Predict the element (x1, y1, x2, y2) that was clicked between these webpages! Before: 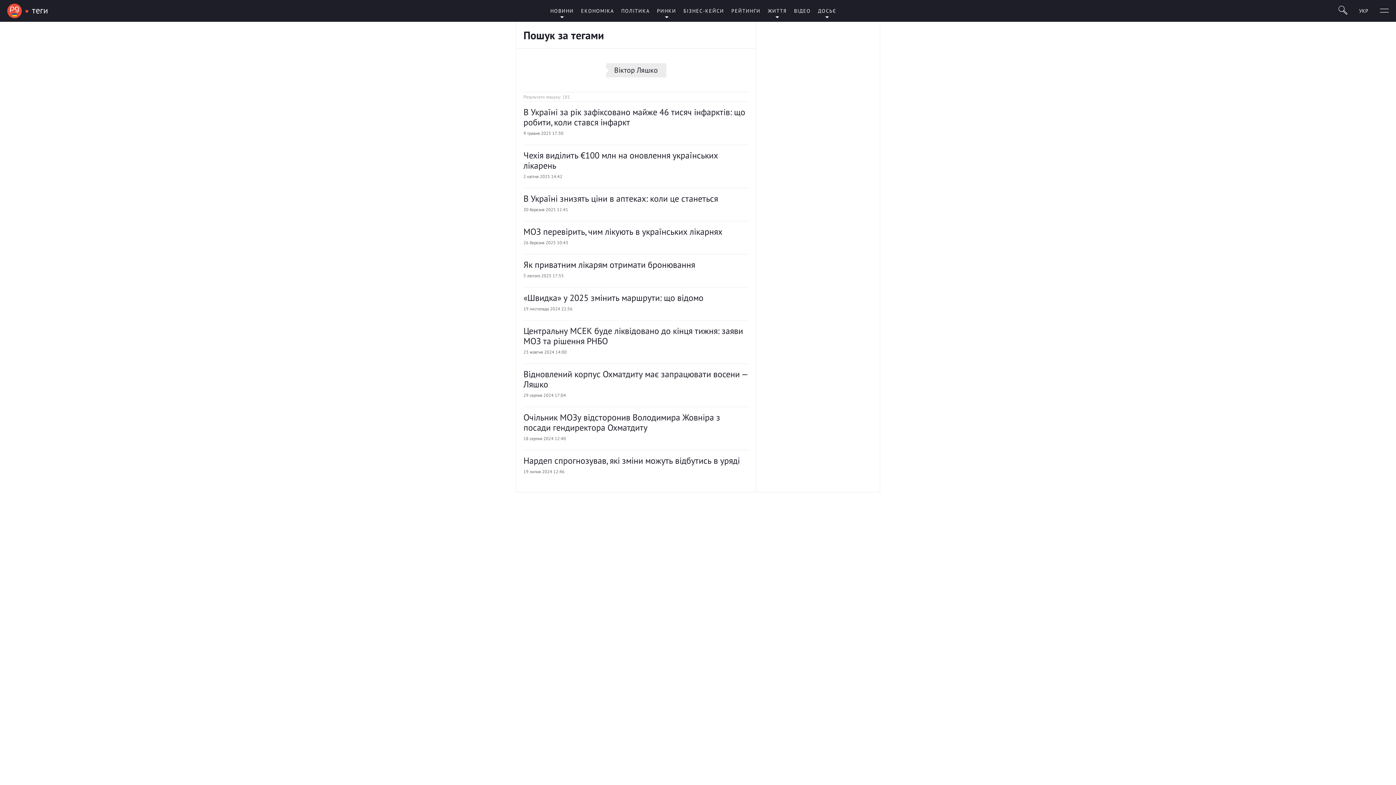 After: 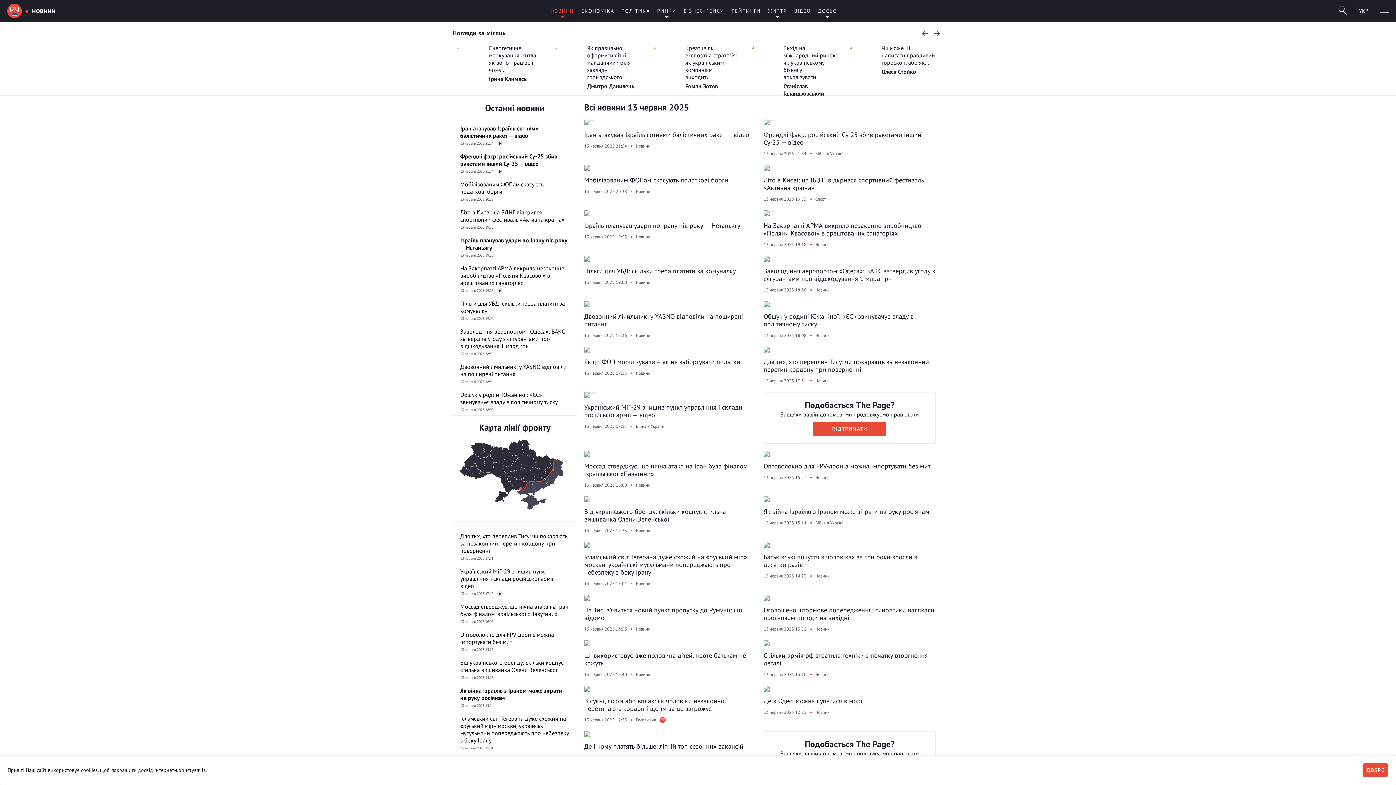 Action: label: НОВИНИ bbox: (550, 7, 573, 14)